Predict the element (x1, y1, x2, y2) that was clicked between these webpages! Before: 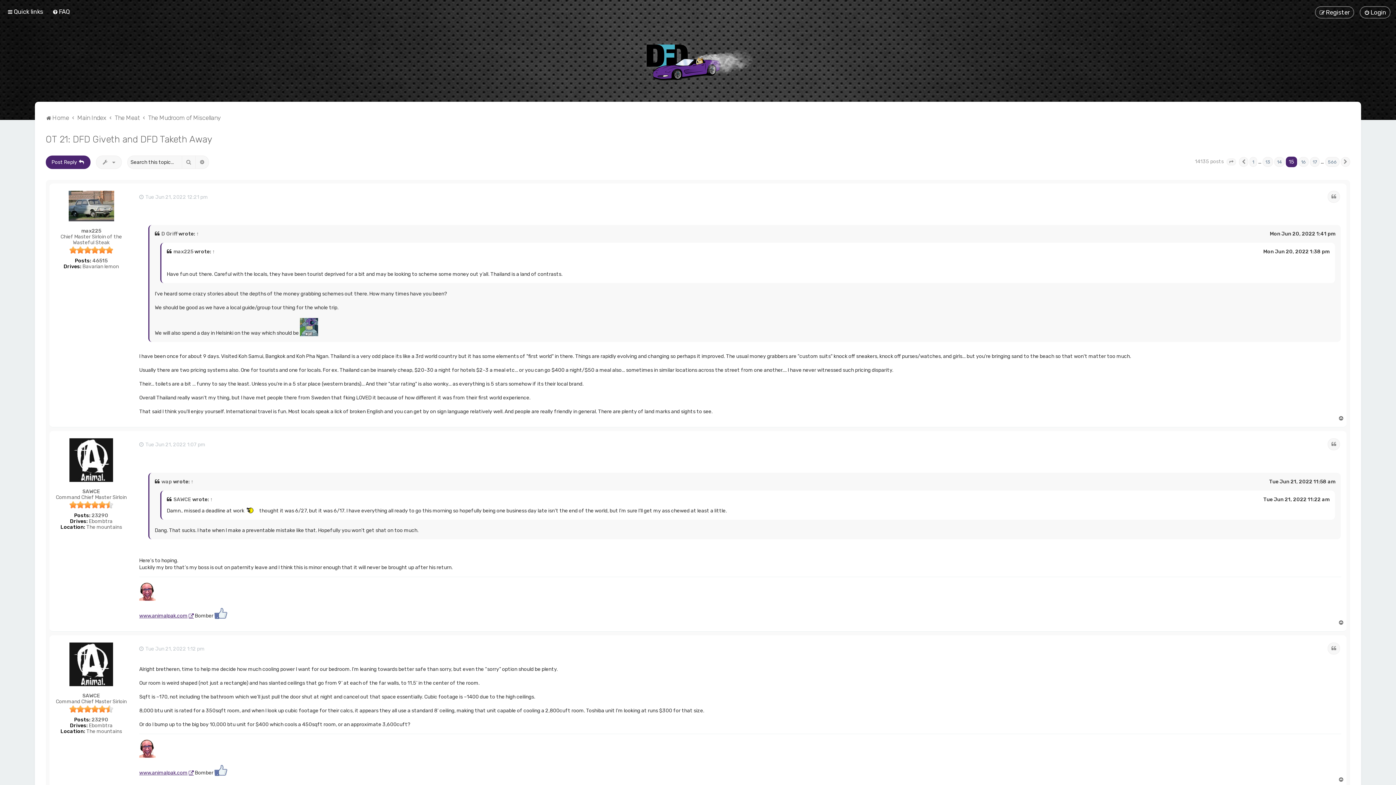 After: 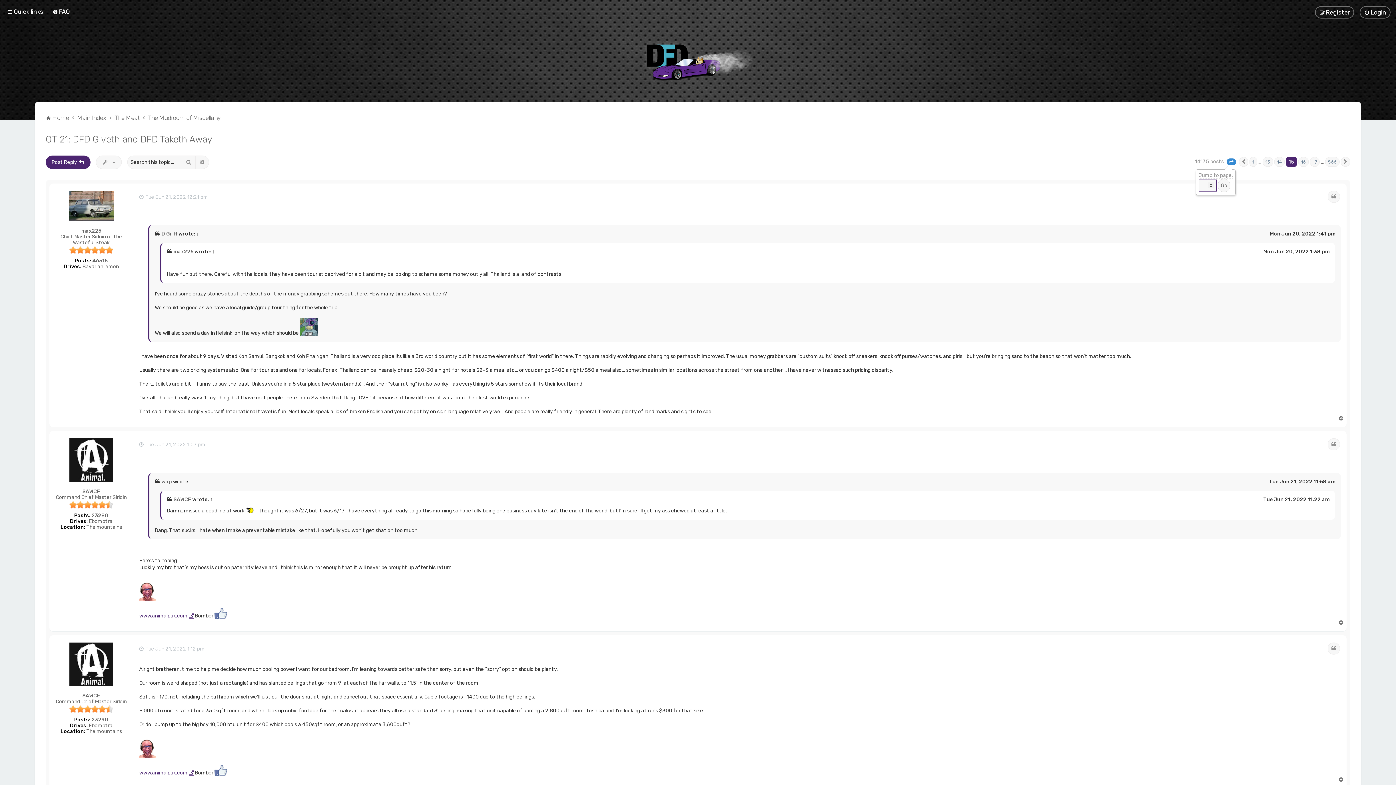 Action: label: Page 15 of 566 bbox: (1226, 158, 1236, 165)